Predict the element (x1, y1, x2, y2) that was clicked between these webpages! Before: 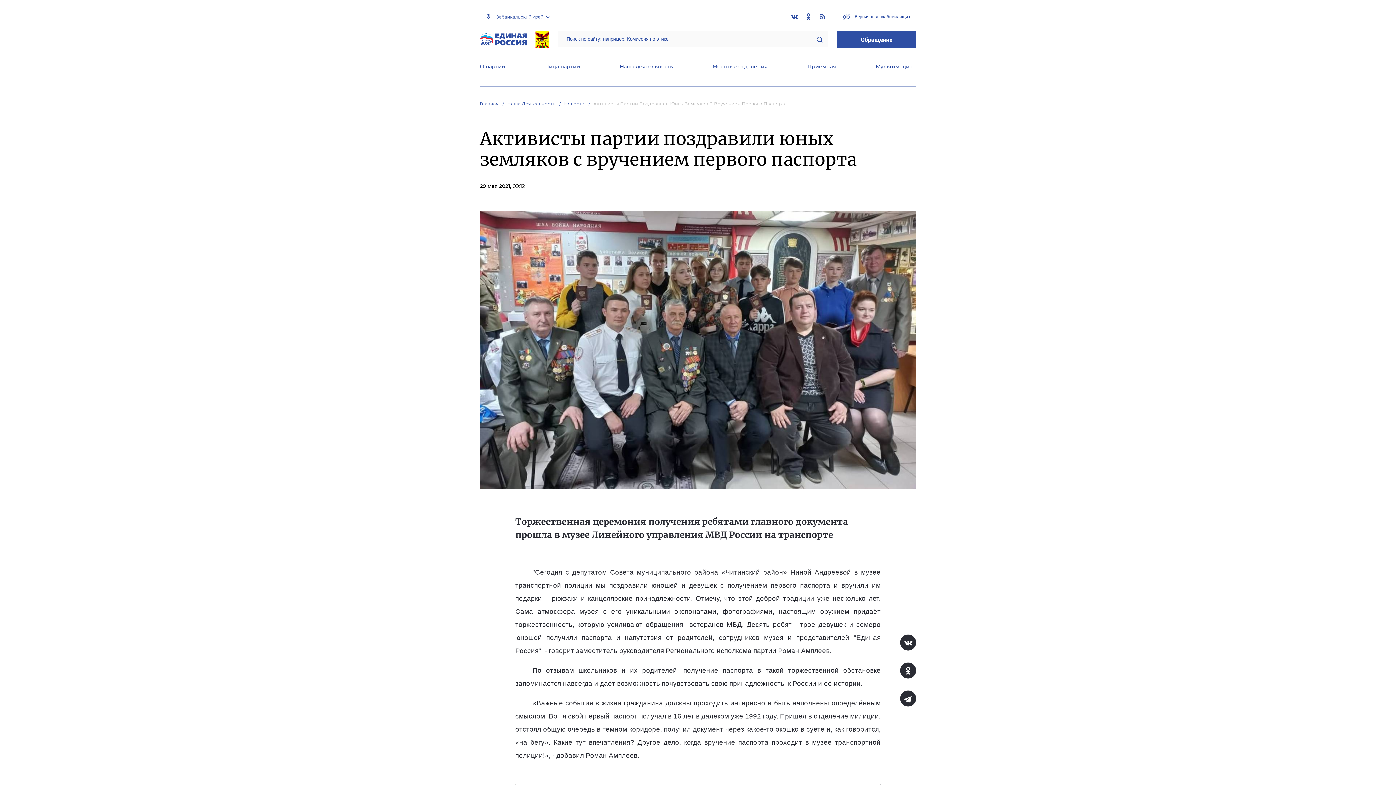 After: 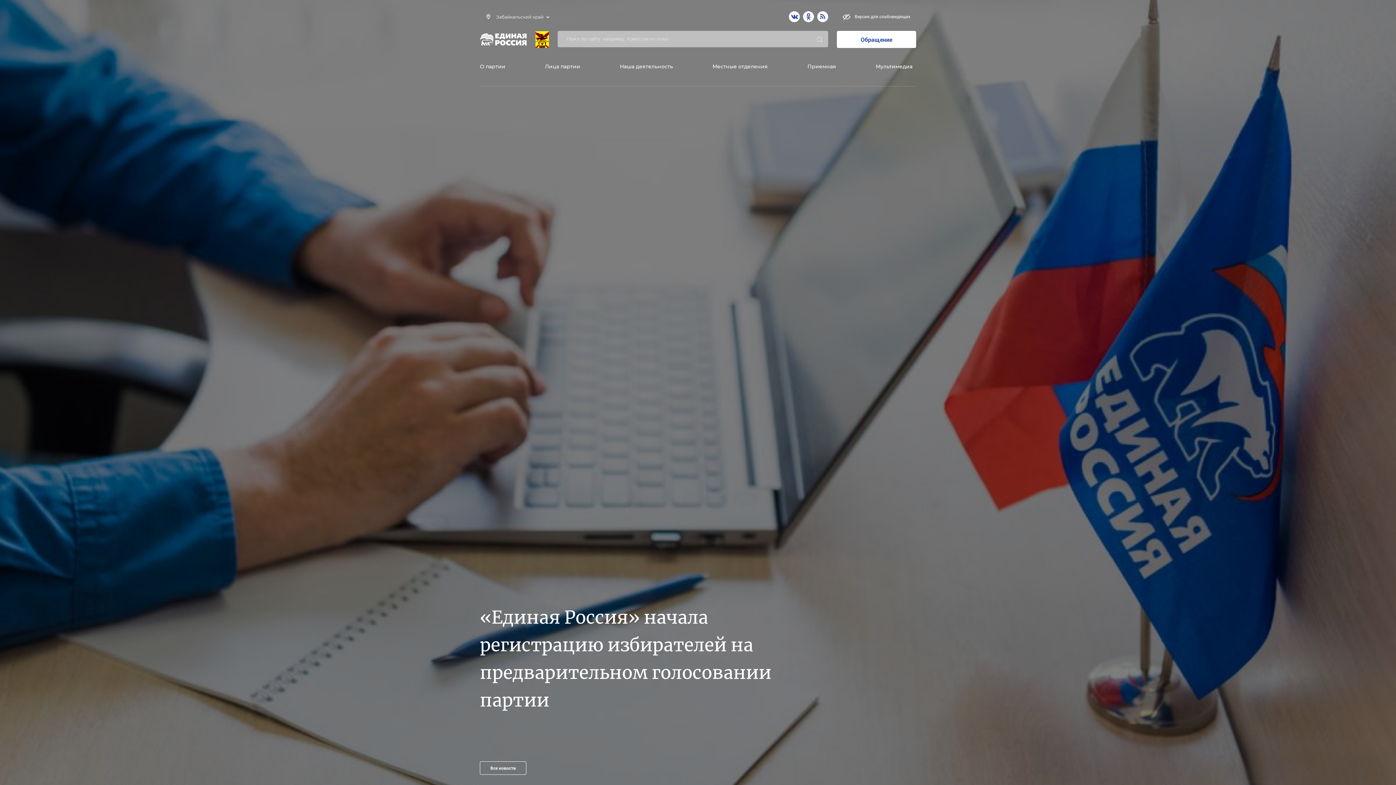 Action: bbox: (480, 101, 506, 106) label: Главная